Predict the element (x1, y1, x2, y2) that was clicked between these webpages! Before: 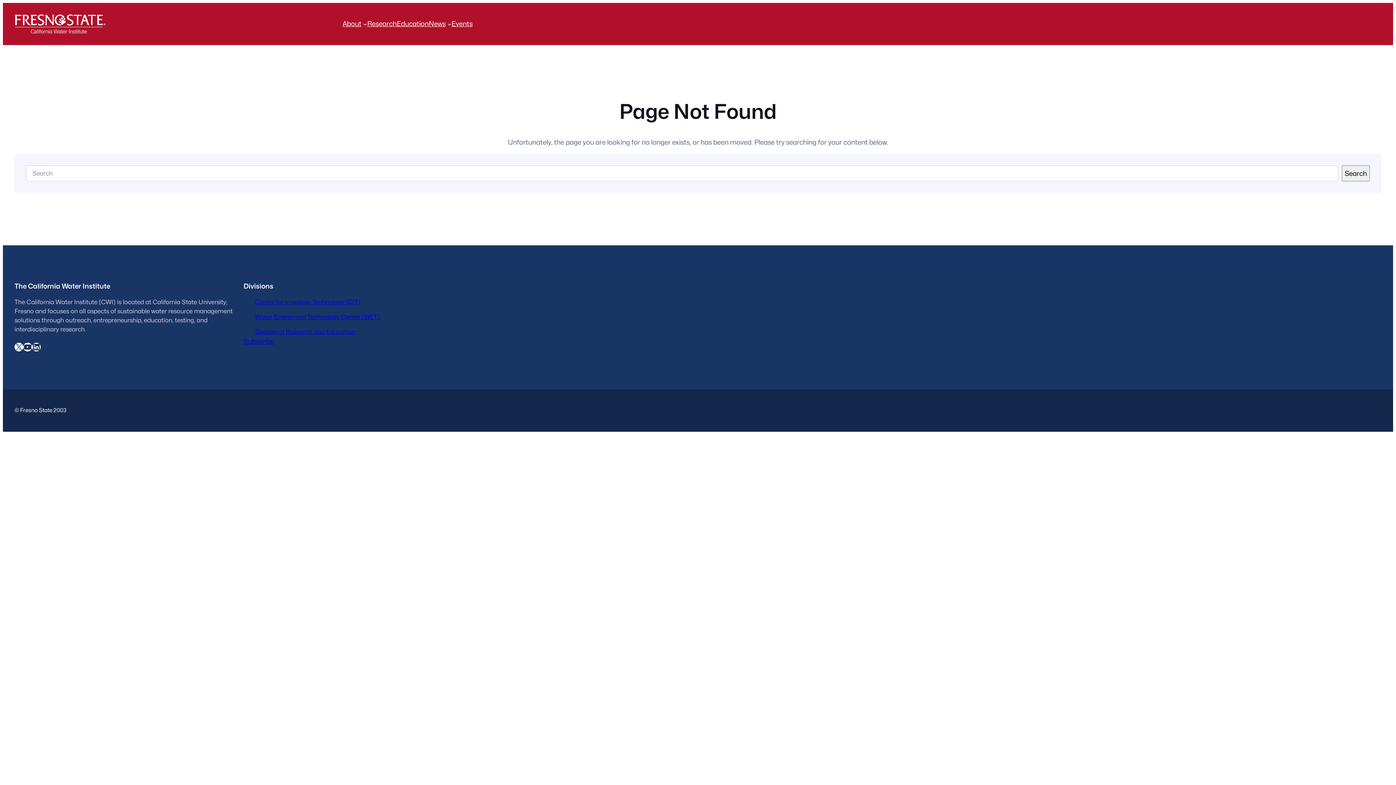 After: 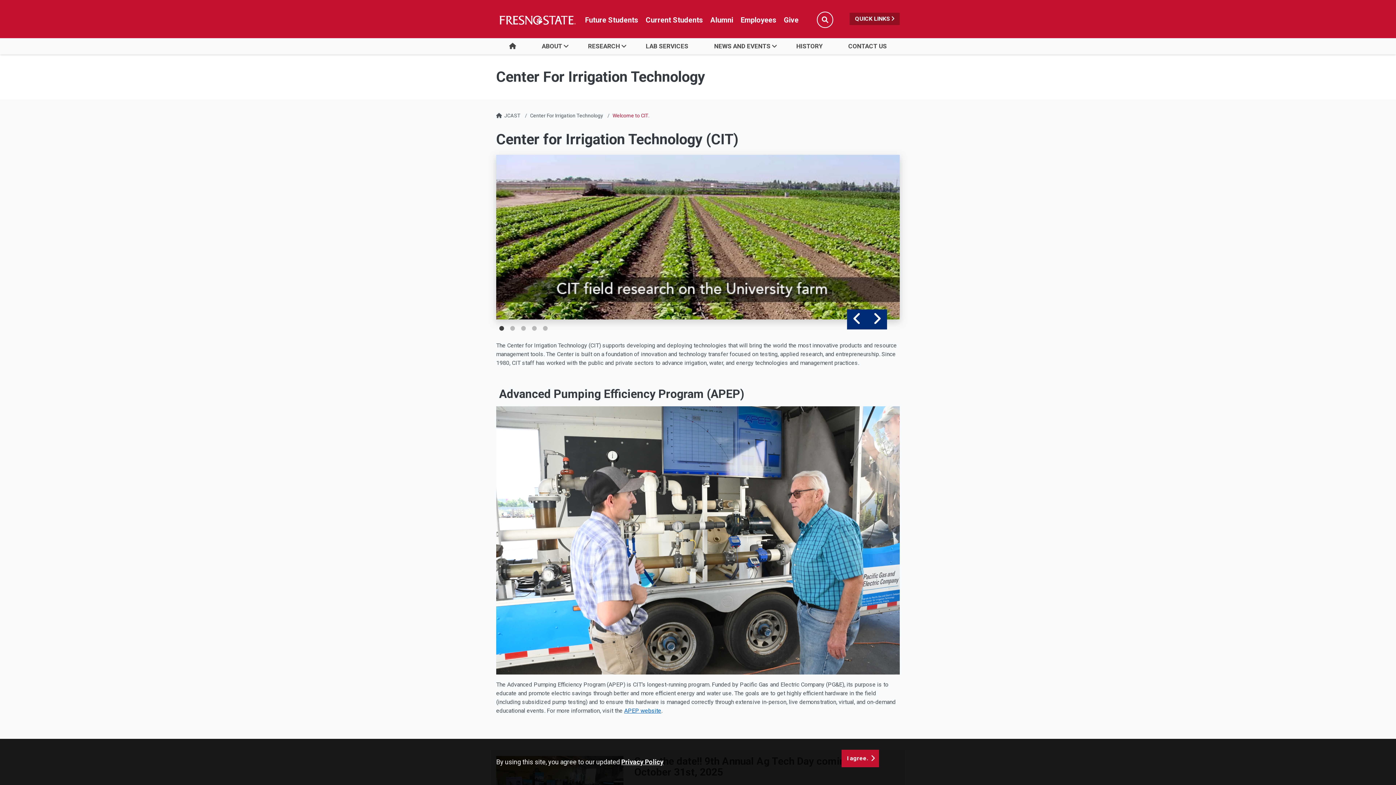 Action: bbox: (255, 298, 360, 305) label: Center for Irrigation Technology (CIT)